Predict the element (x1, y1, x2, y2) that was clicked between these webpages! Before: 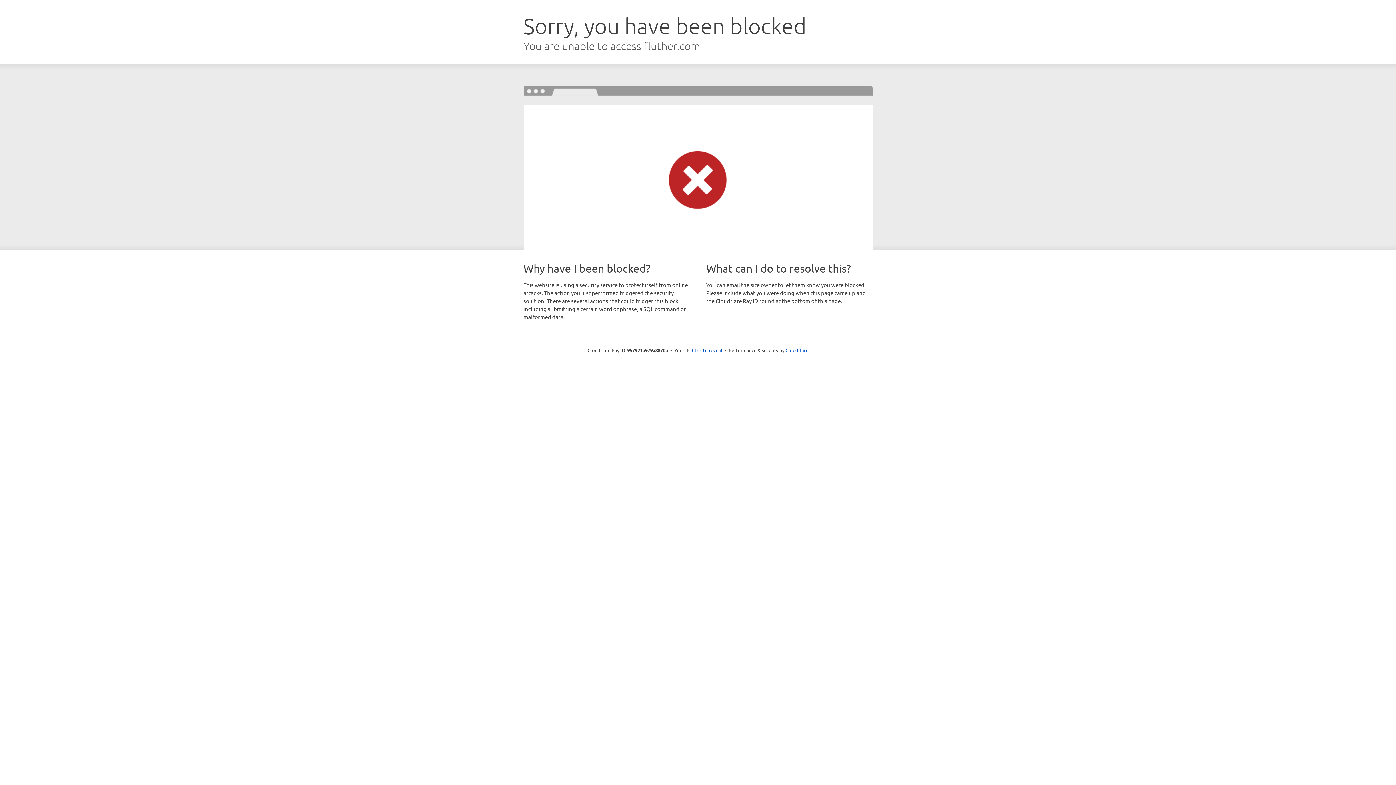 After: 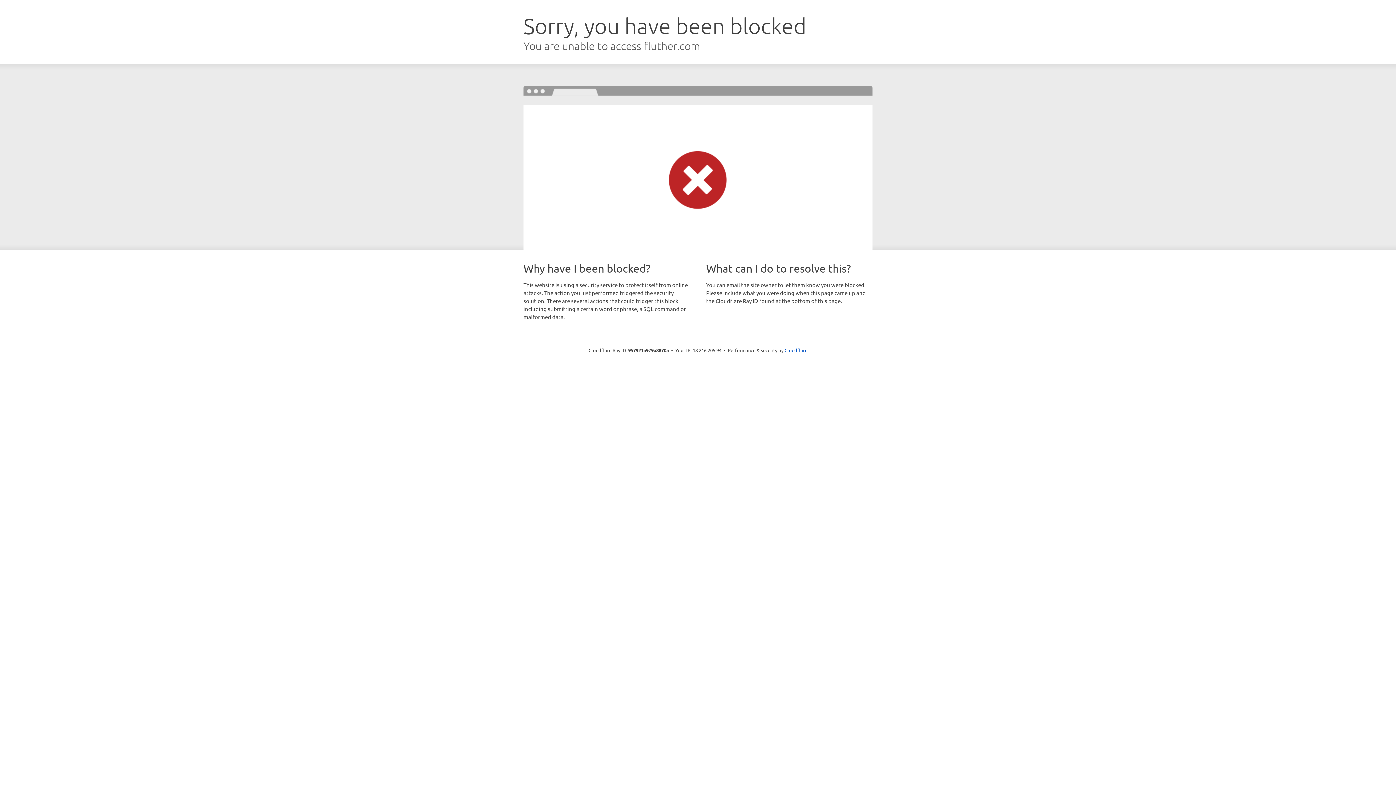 Action: bbox: (692, 346, 722, 353) label: Click to reveal